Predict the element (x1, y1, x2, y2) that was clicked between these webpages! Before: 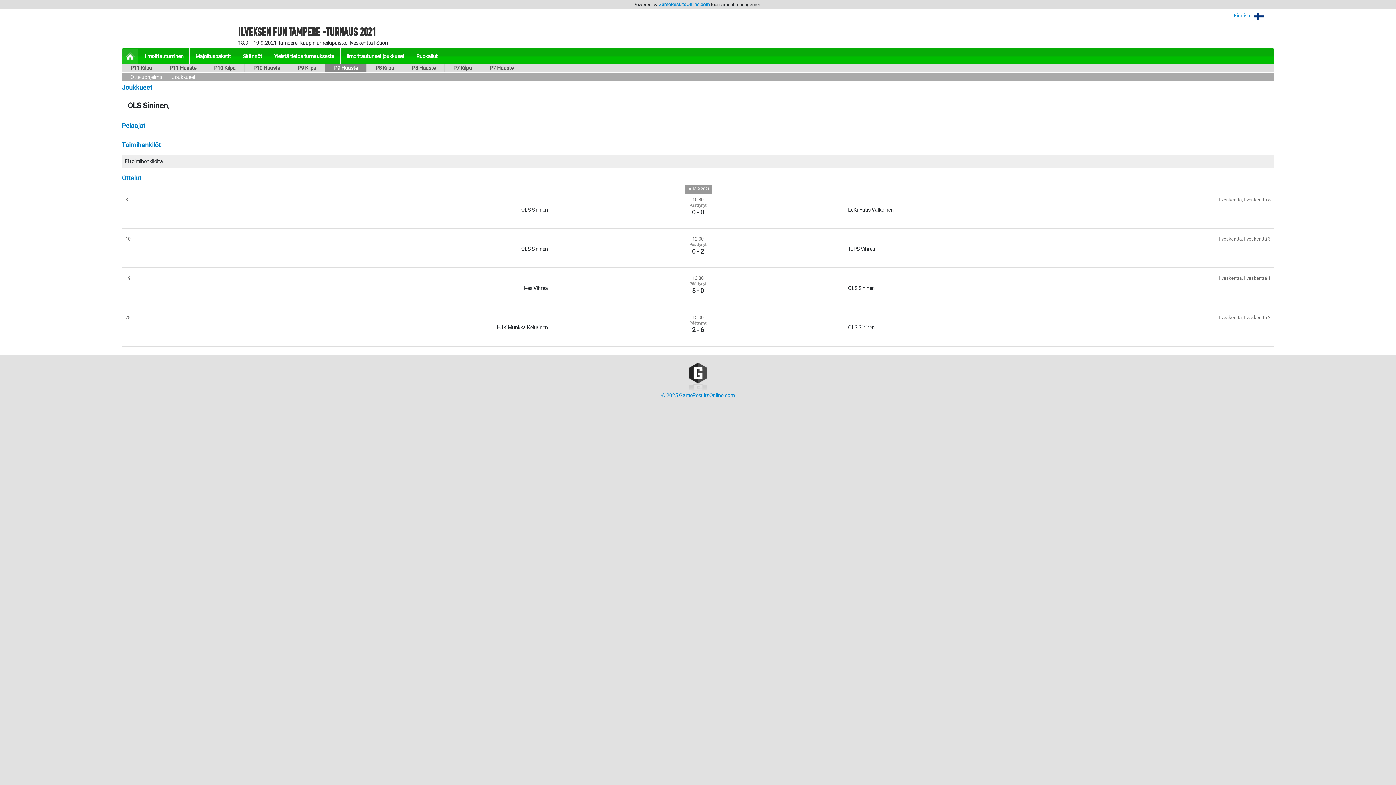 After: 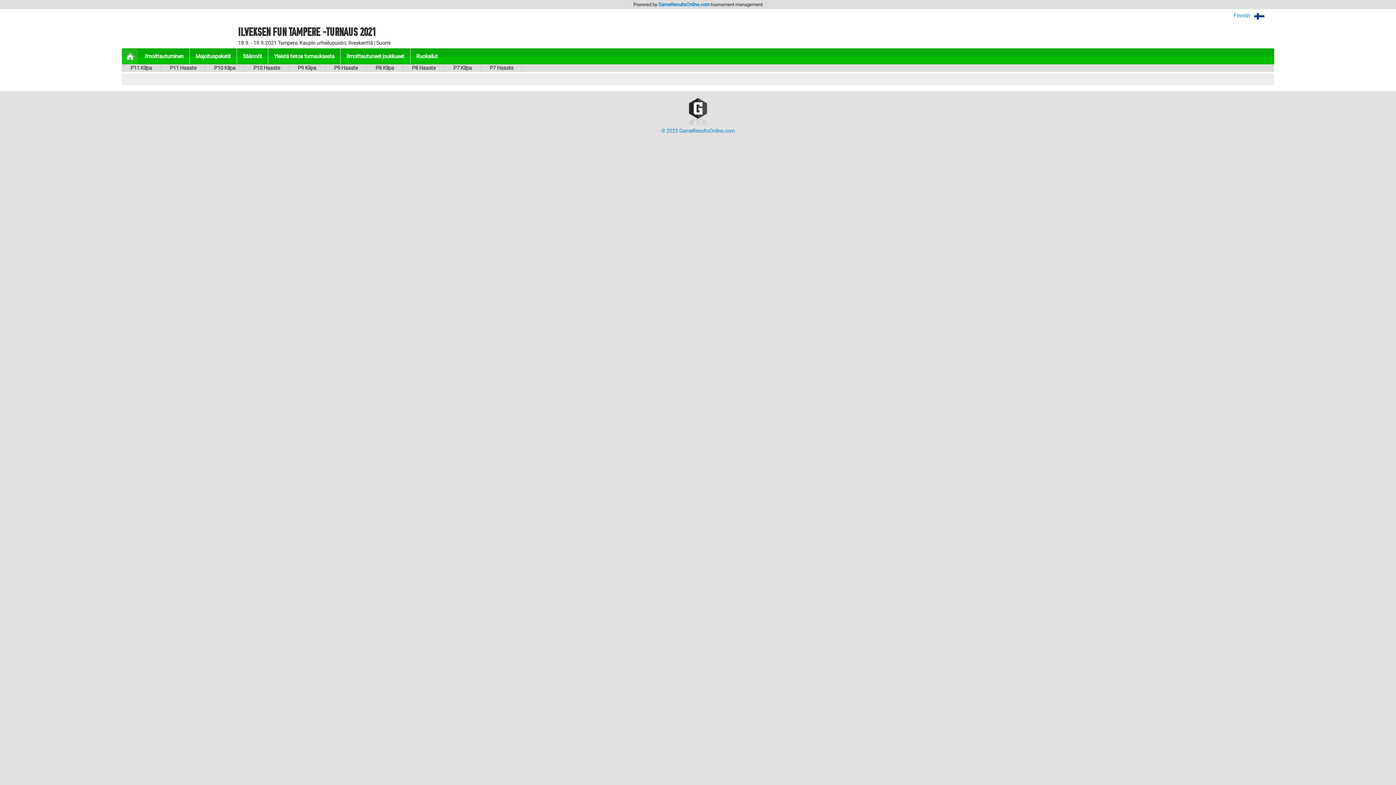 Action: bbox: (121, 49, 137, 64)